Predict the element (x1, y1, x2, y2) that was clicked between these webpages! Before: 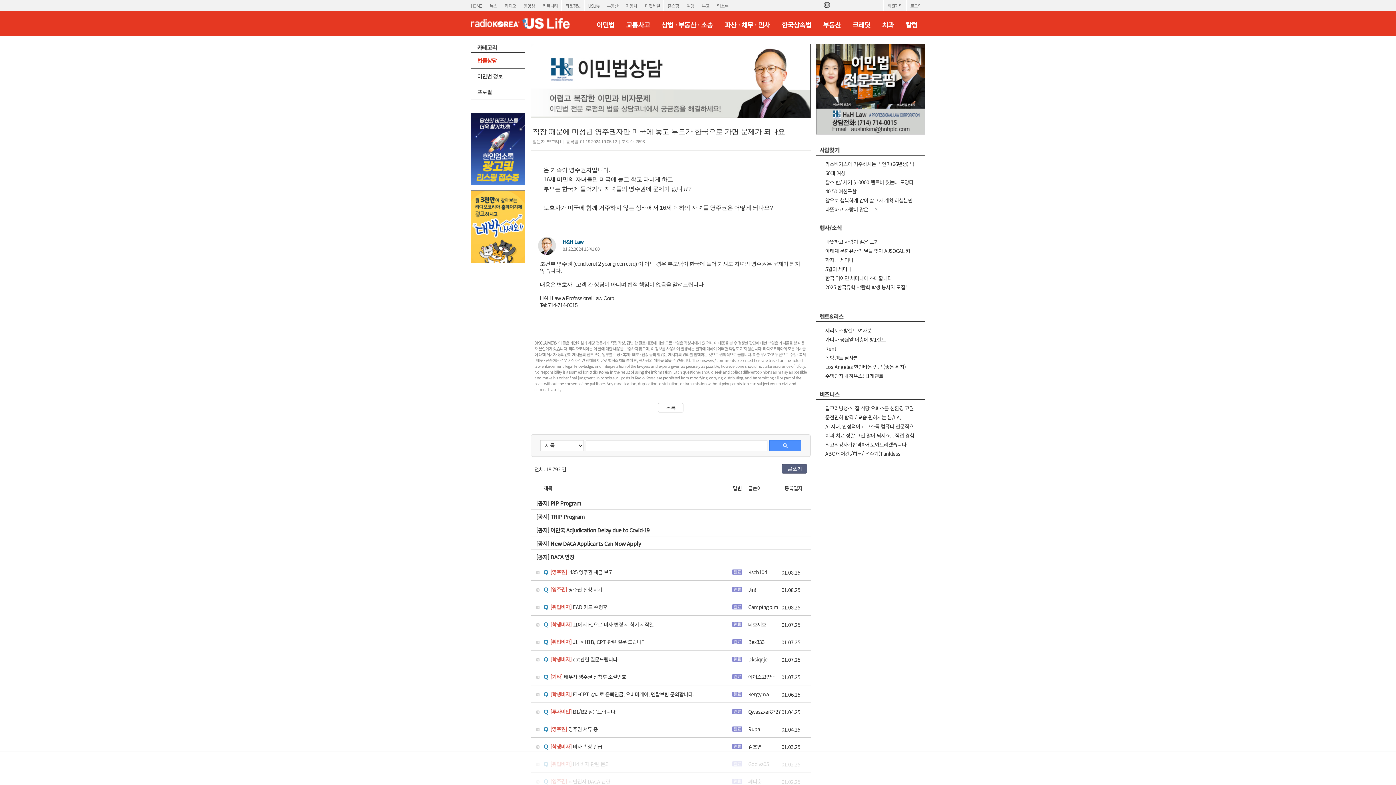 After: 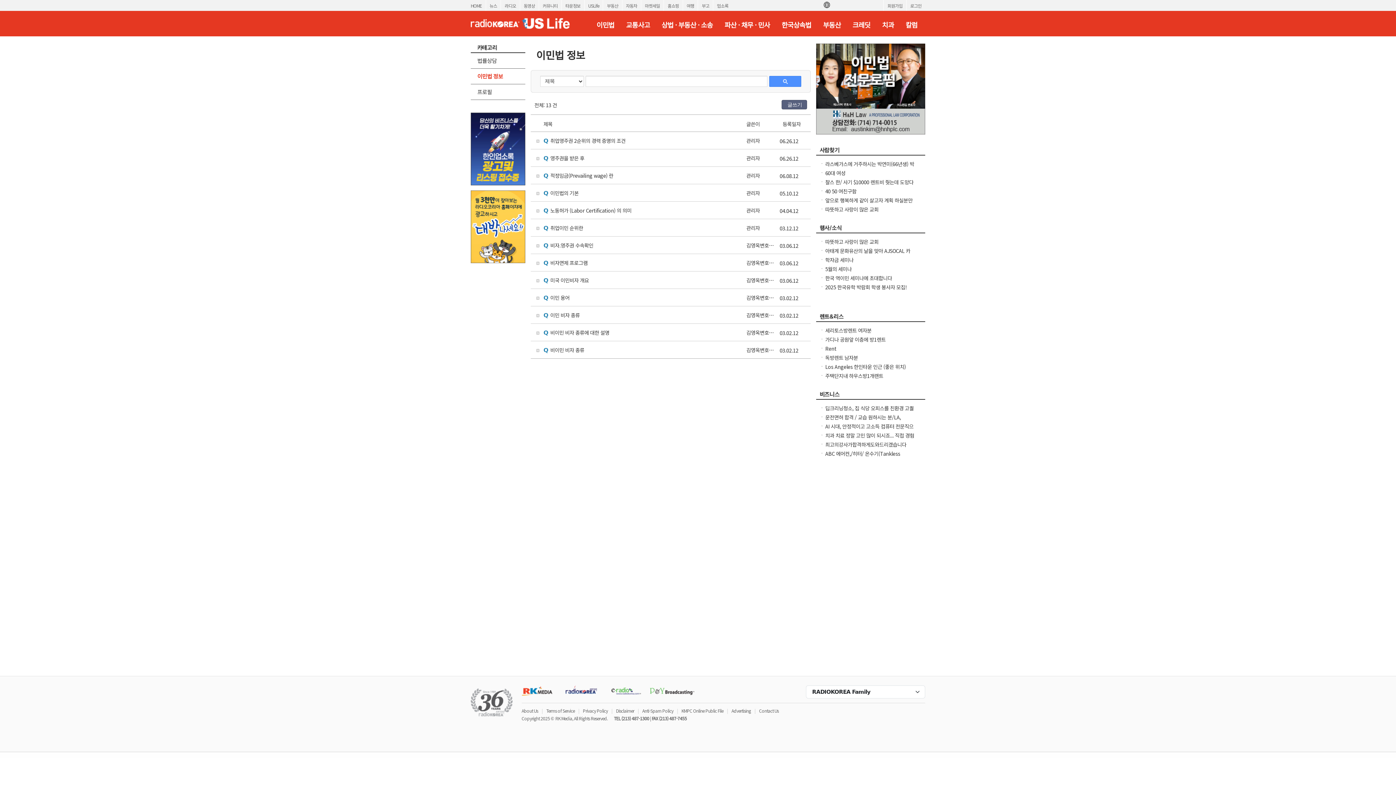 Action: label: 이민법 정보 bbox: (470, 68, 525, 84)